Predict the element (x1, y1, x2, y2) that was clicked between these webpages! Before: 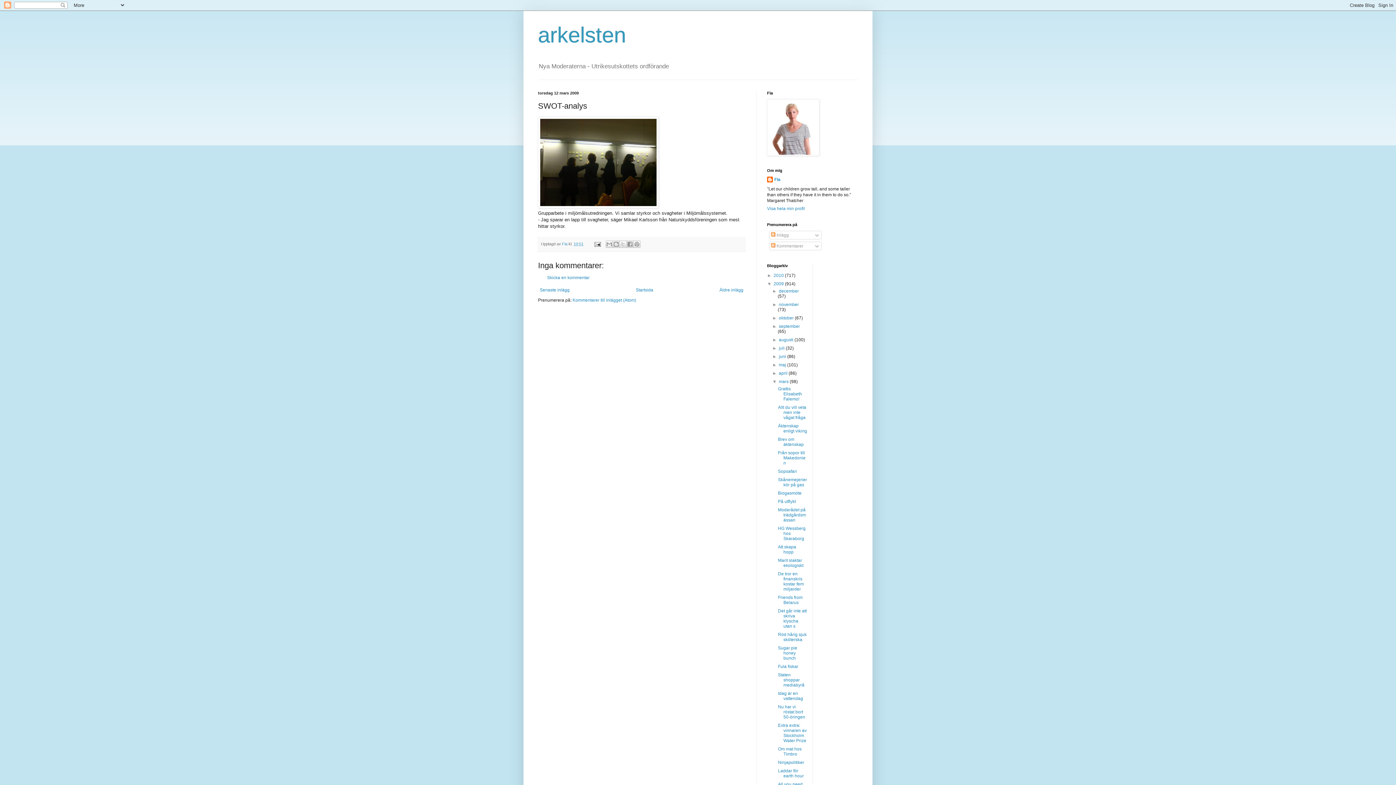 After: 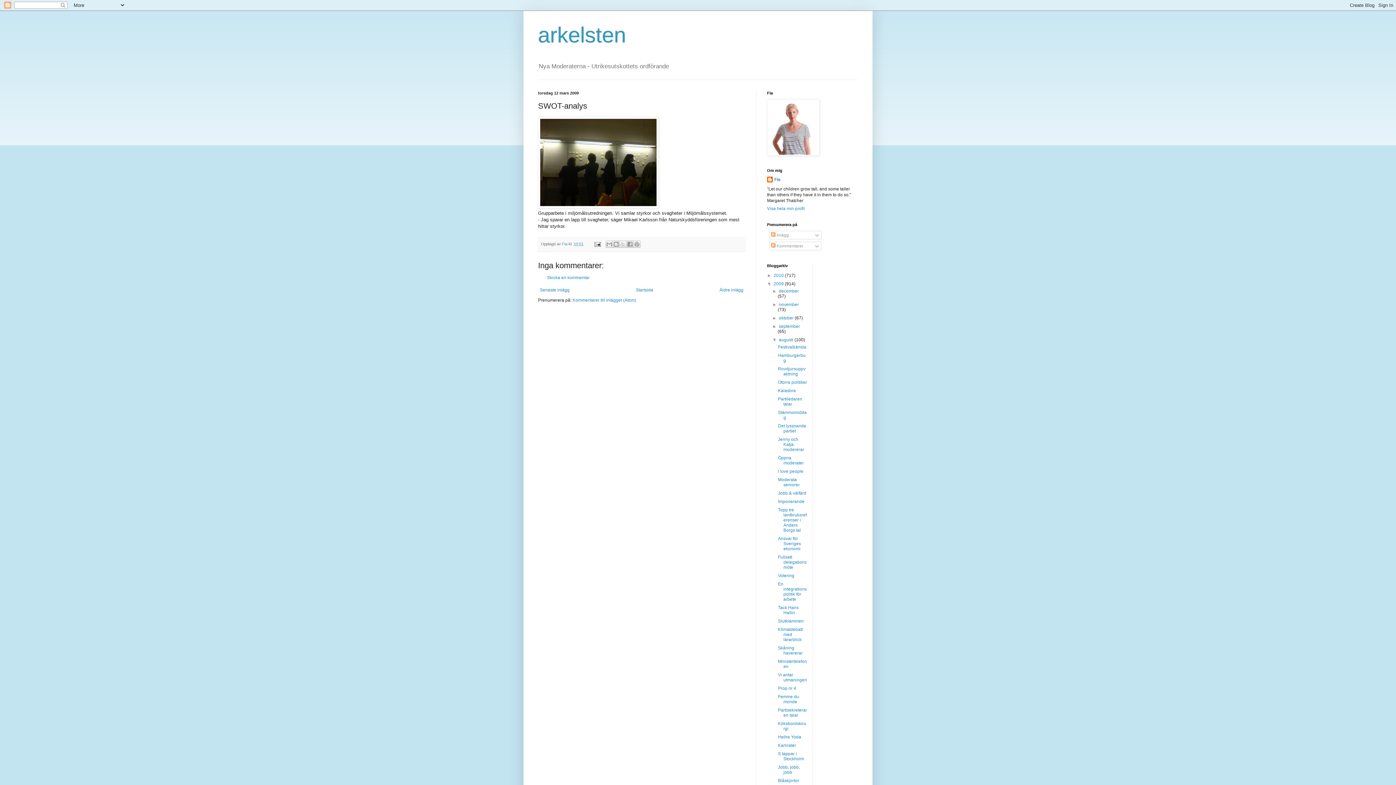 Action: label: ►   bbox: (772, 337, 779, 342)